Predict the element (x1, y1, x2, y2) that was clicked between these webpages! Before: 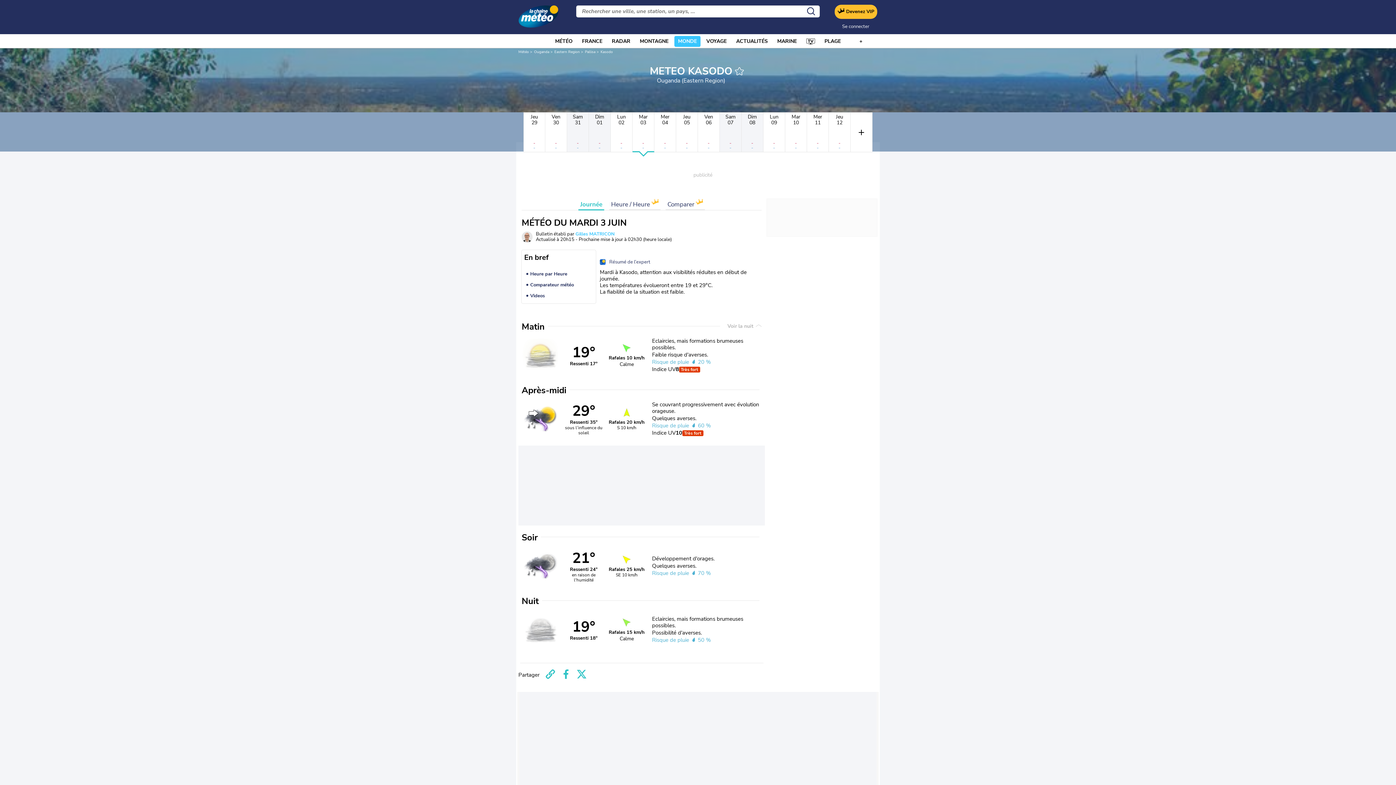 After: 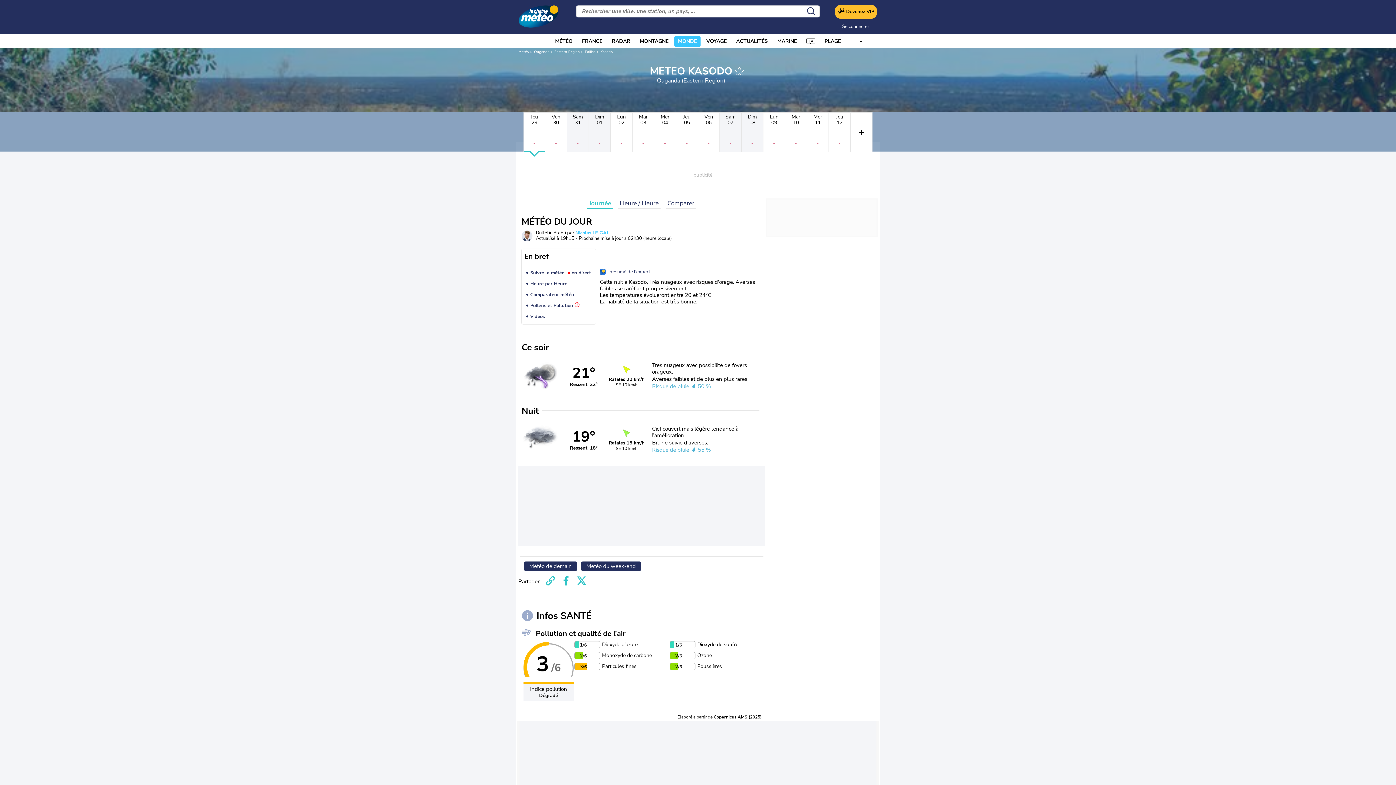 Action: label: Jeu
29
-
- bbox: (523, 112, 545, 152)